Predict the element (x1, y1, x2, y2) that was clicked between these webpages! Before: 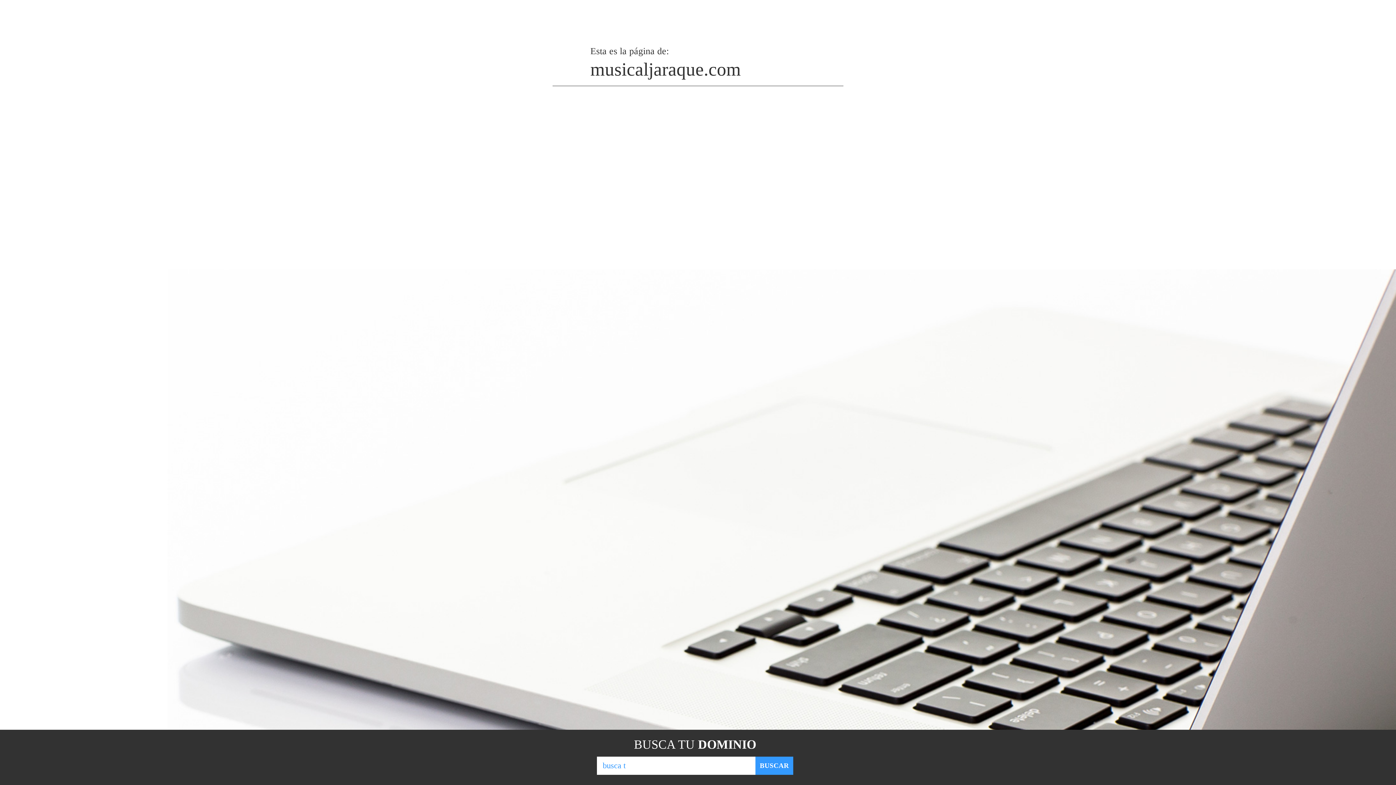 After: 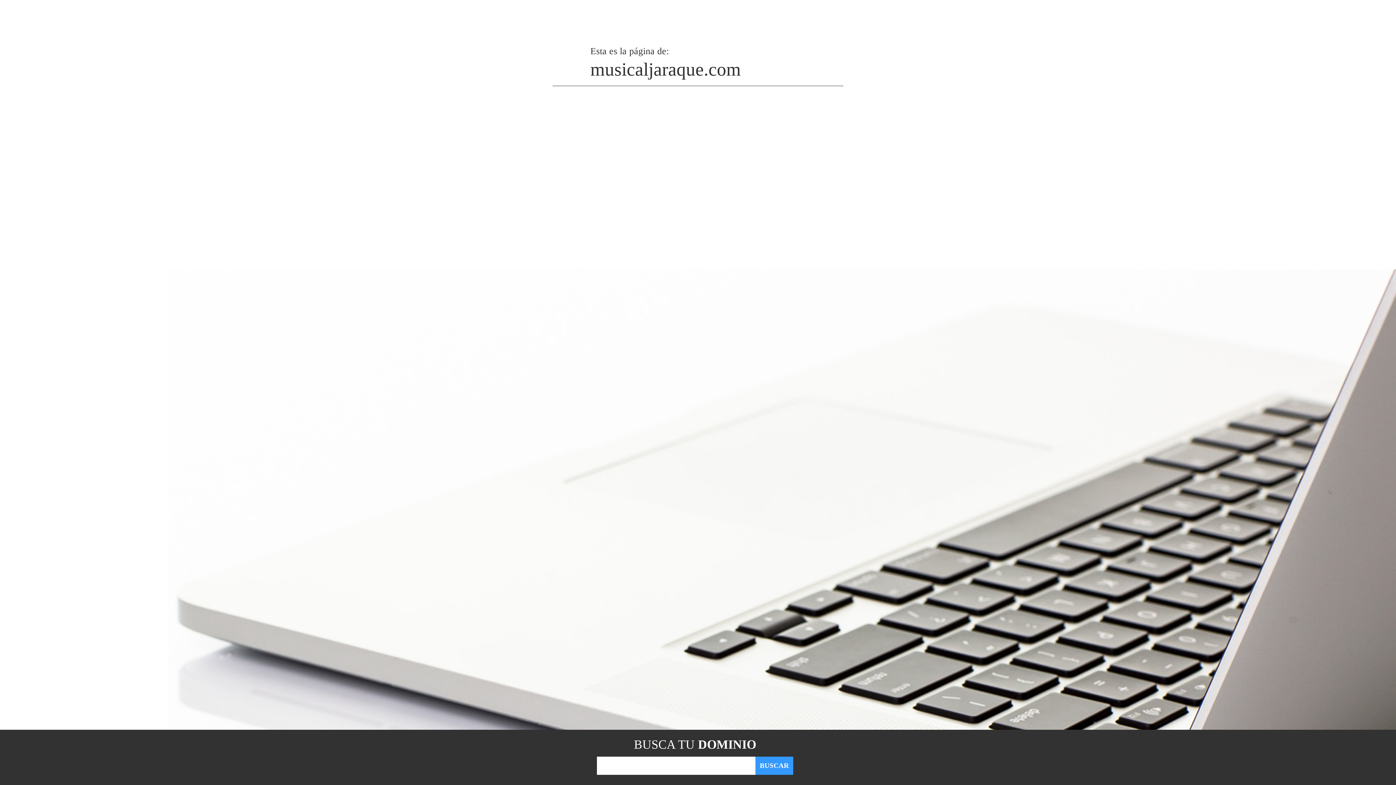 Action: bbox: (755, 757, 793, 775) label: BUSCAR